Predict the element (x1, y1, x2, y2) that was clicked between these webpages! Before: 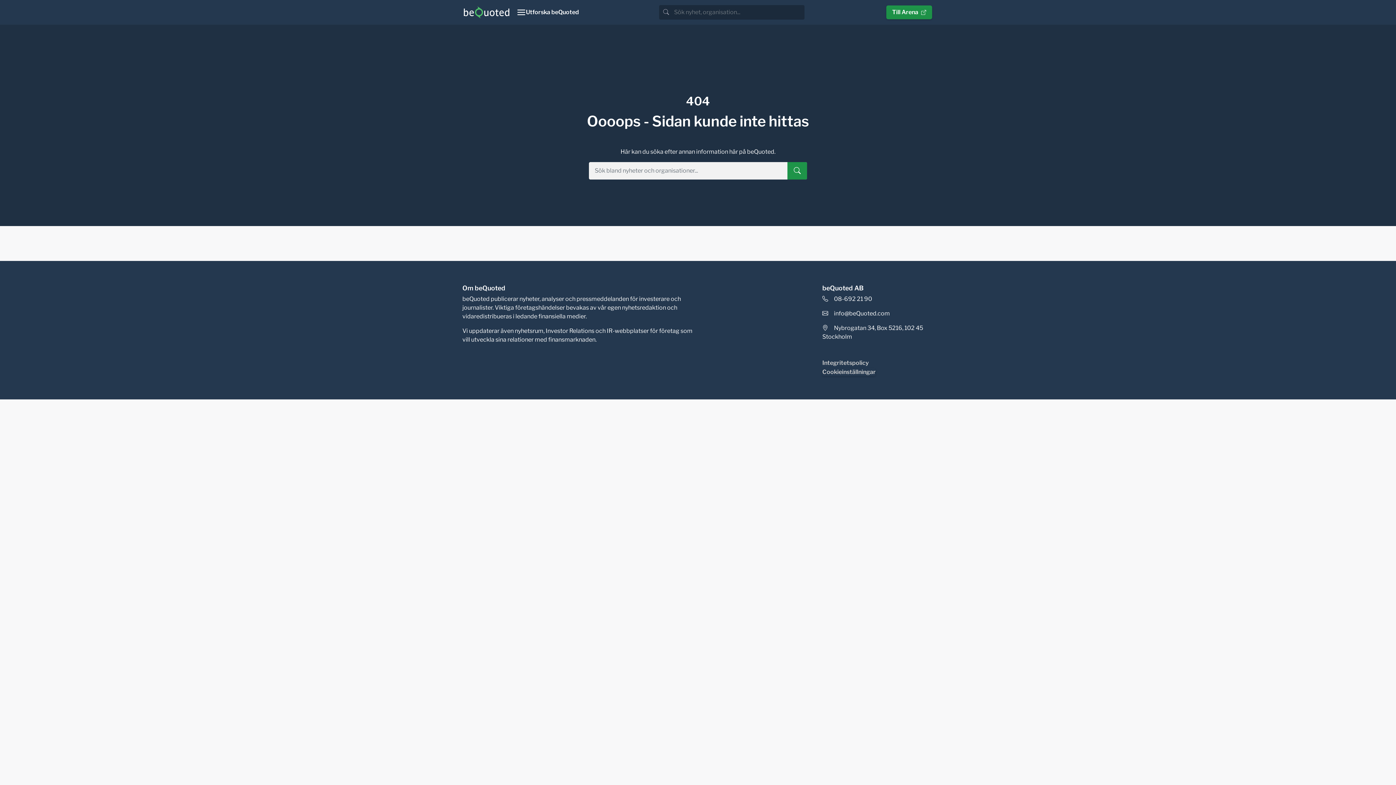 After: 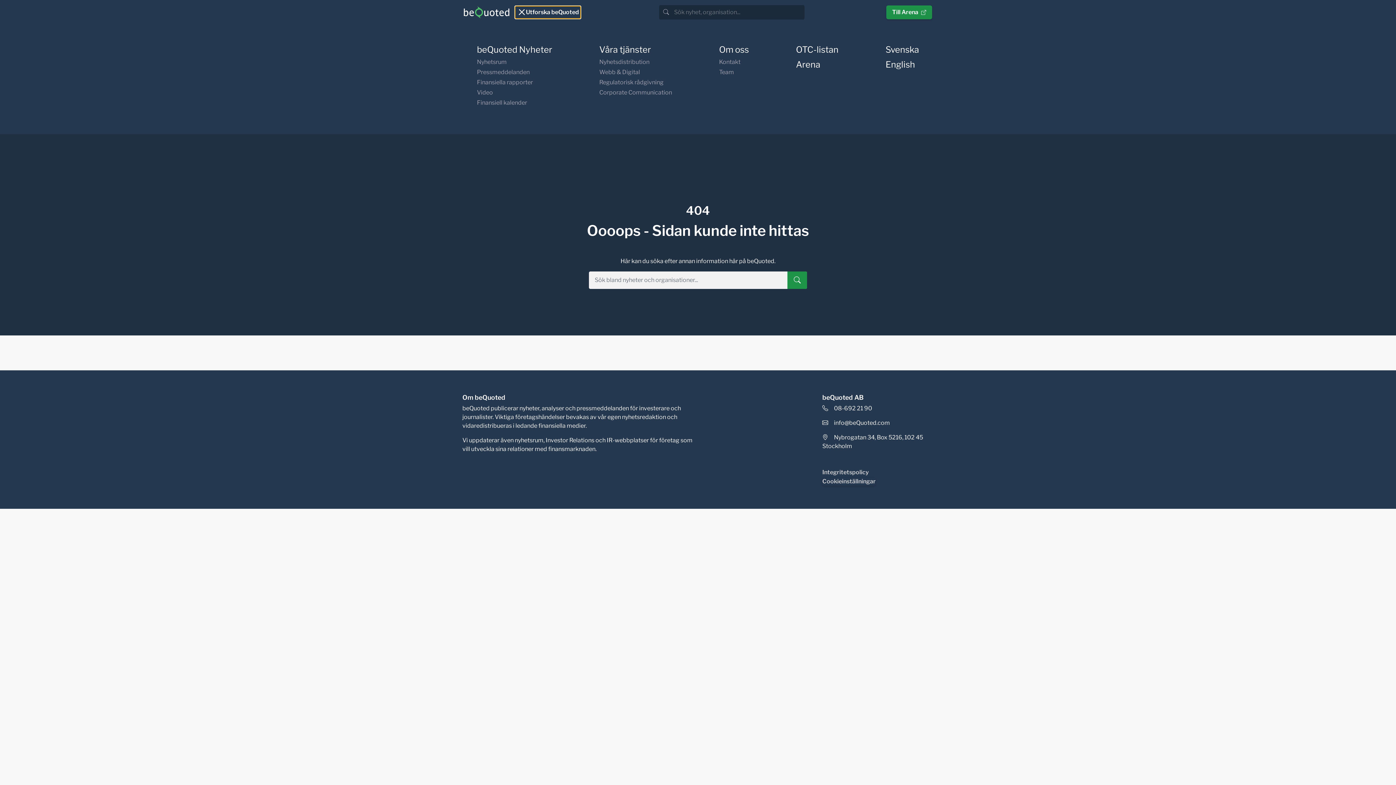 Action: bbox: (515, 6, 580, 18) label: Toggle navigation